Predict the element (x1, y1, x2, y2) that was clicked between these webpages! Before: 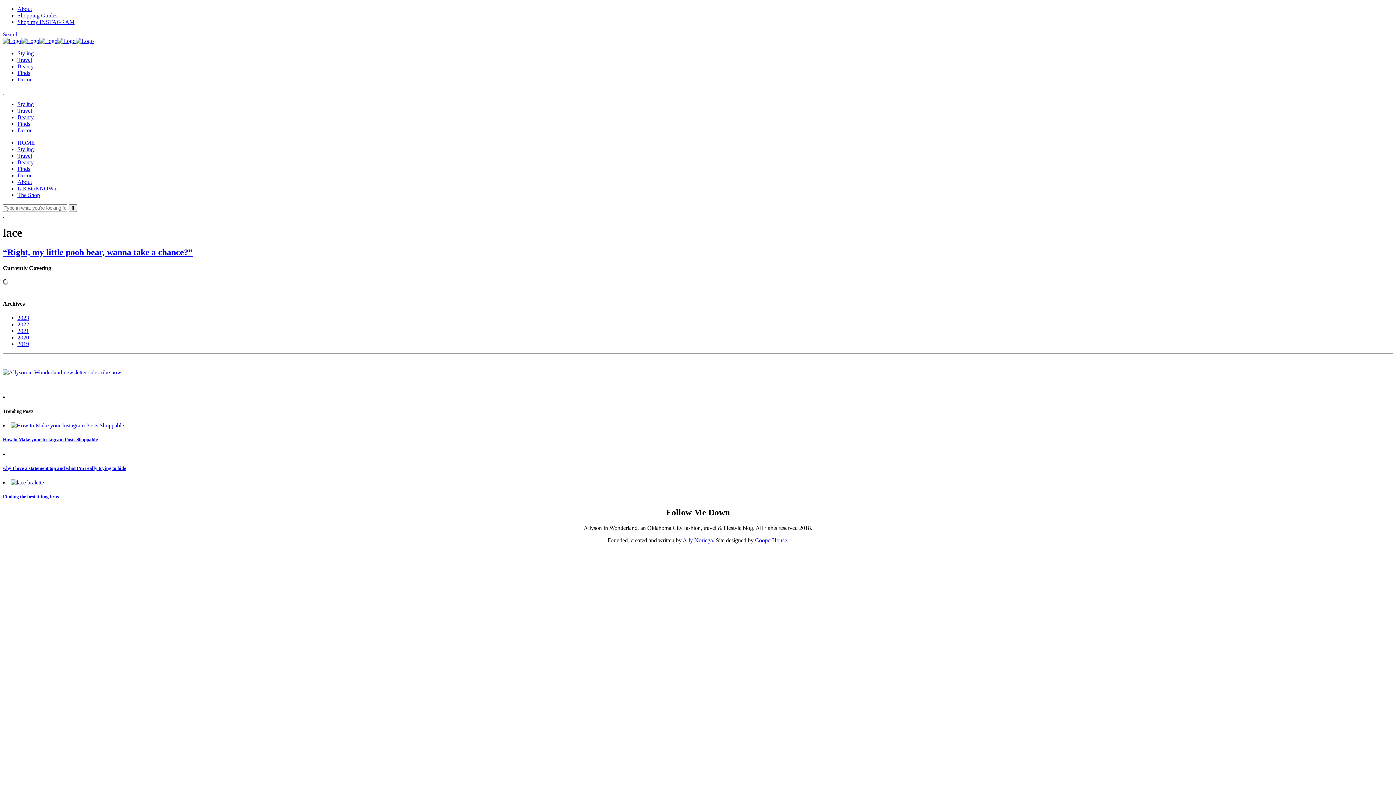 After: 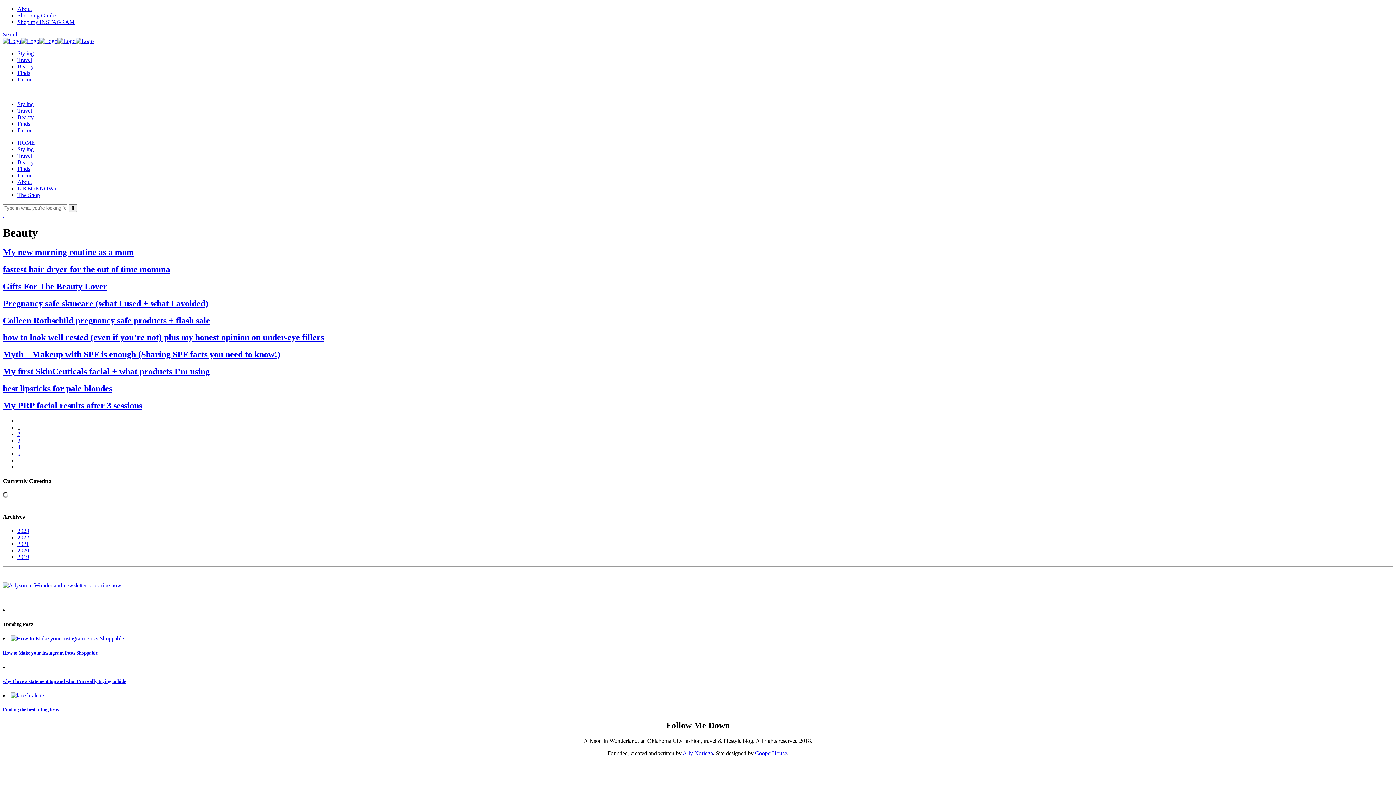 Action: label: Beauty bbox: (17, 114, 33, 120)